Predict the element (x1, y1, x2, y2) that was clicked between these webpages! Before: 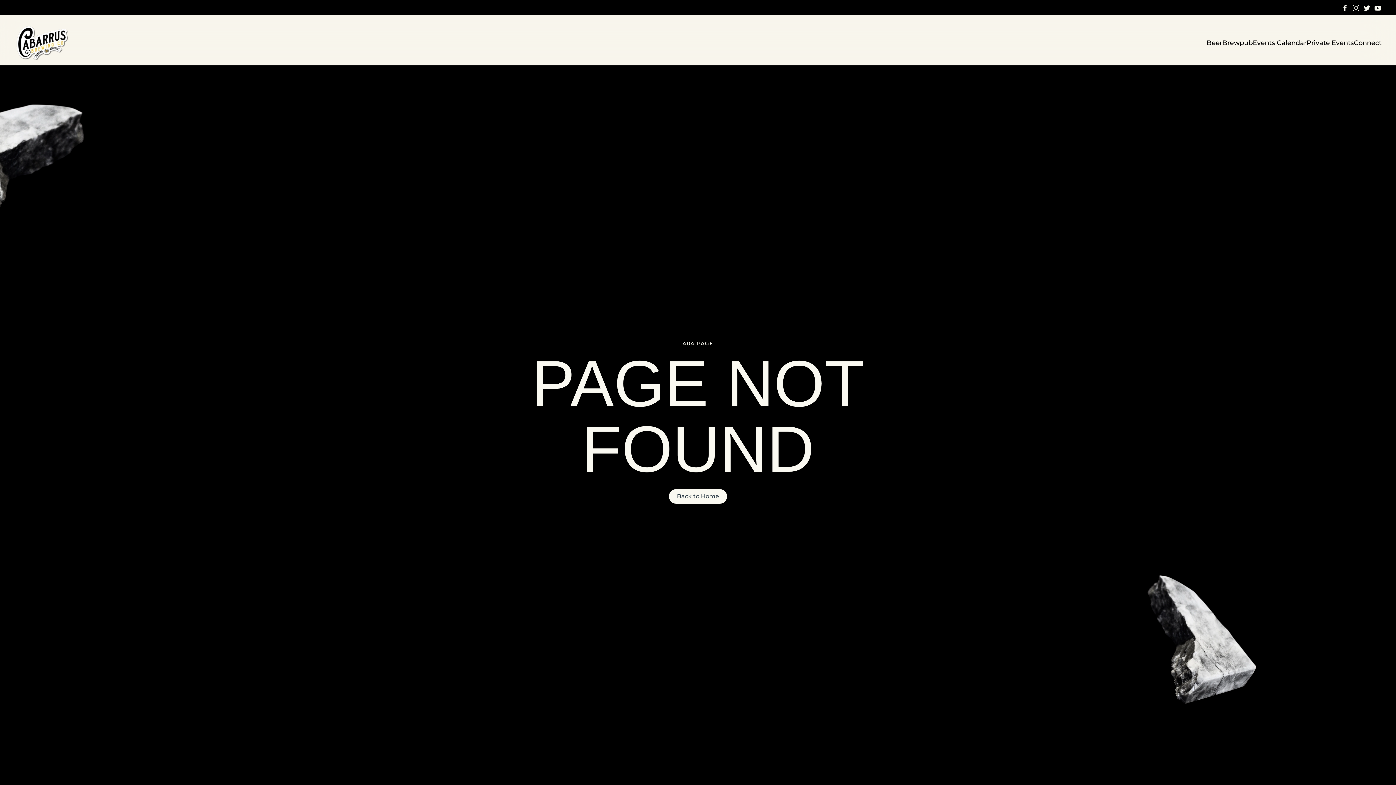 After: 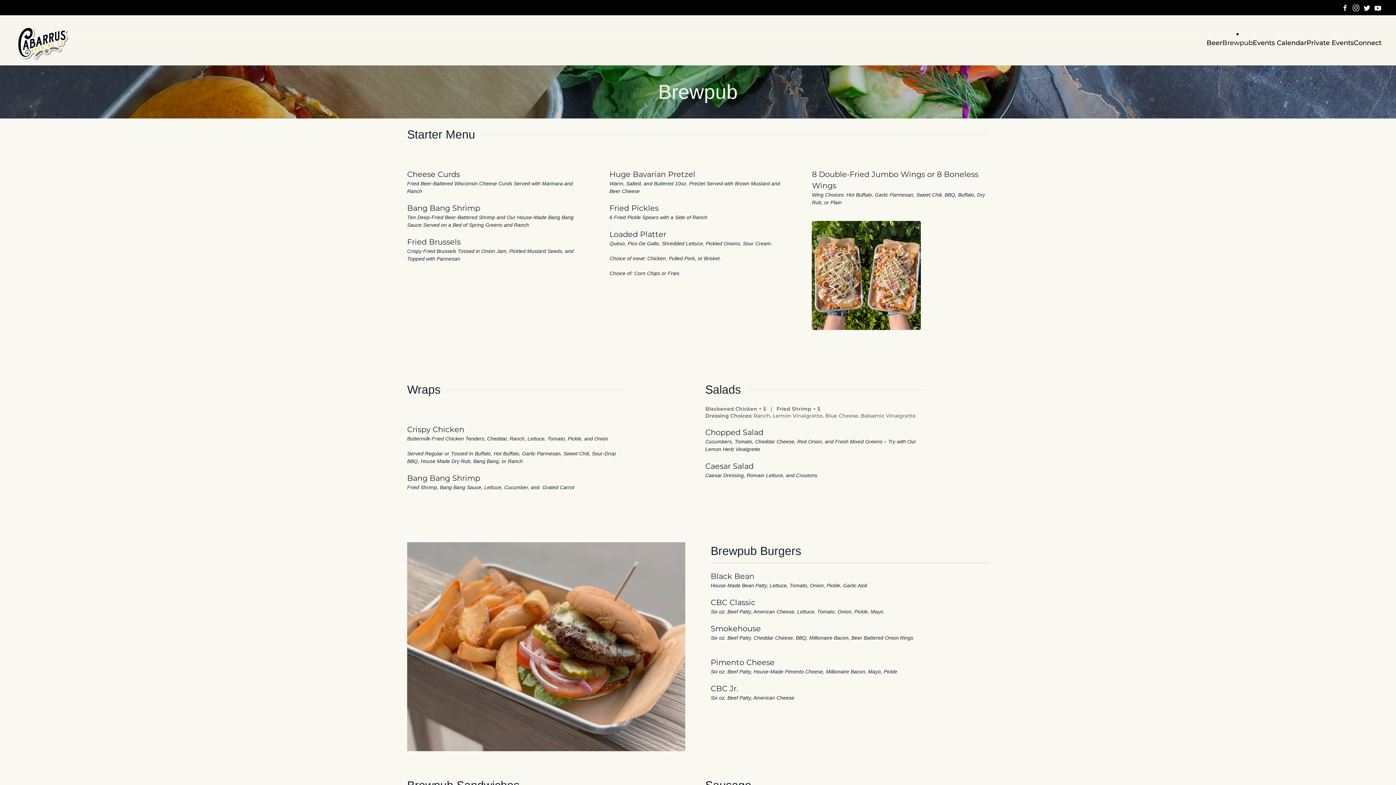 Action: bbox: (1222, 28, 1253, 57) label: Brewpub